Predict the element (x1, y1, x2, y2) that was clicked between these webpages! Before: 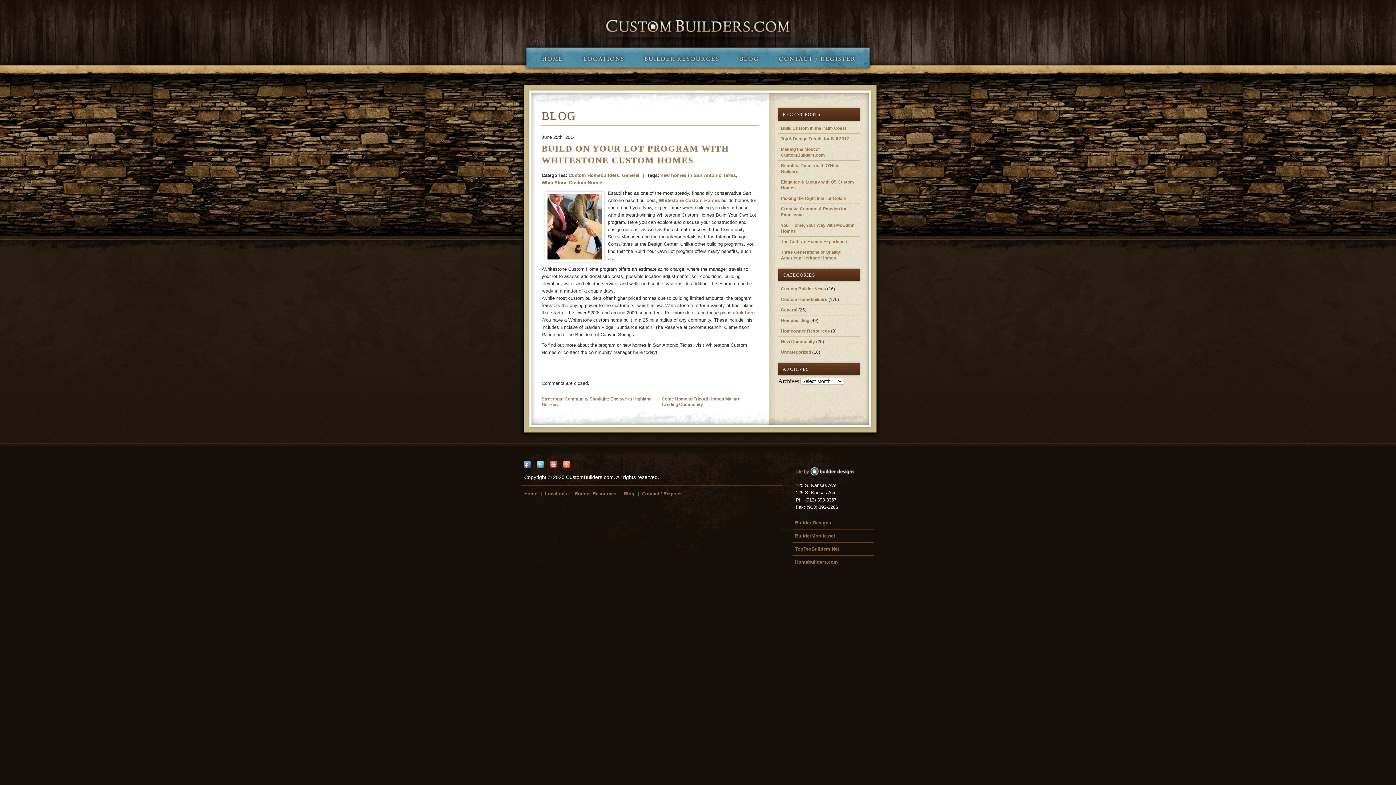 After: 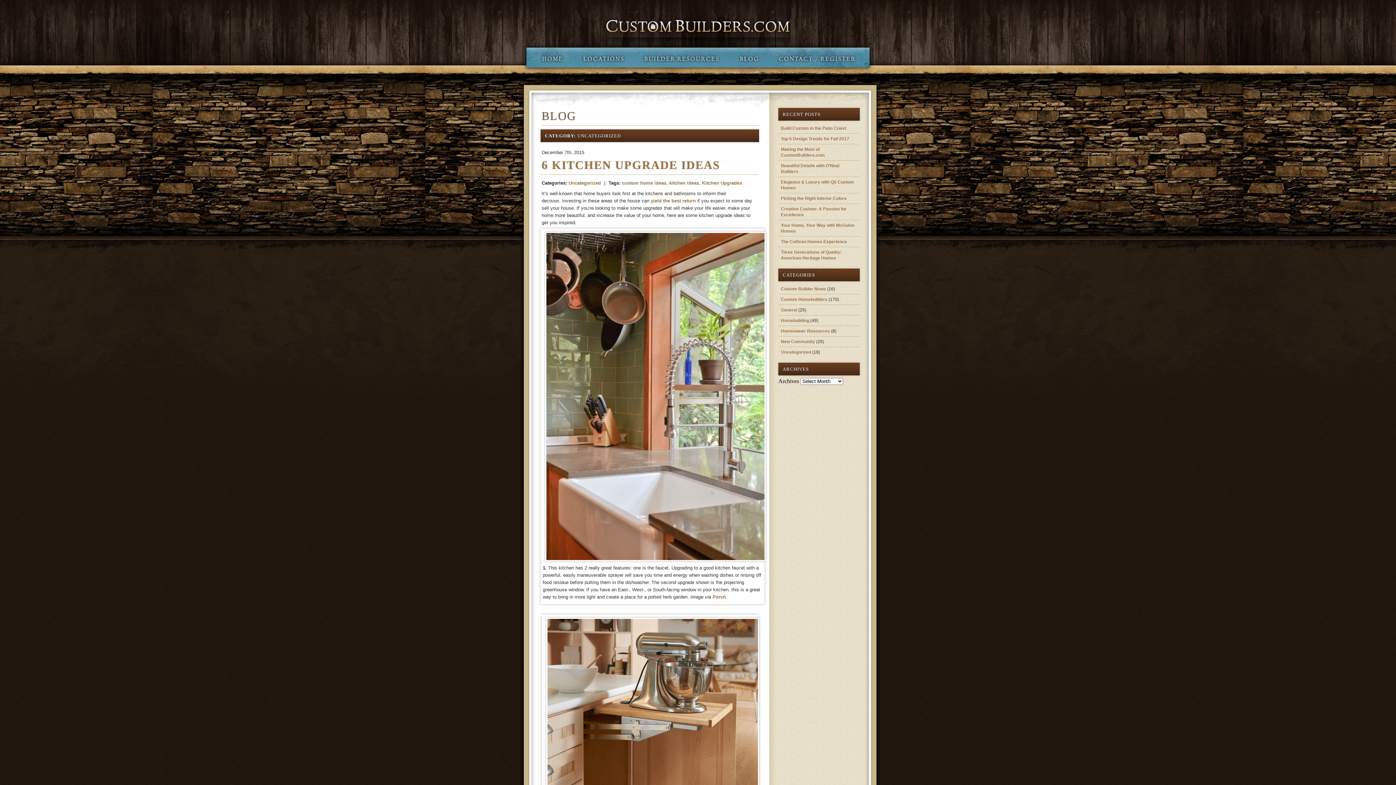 Action: bbox: (781, 349, 811, 354) label: Uncategorized